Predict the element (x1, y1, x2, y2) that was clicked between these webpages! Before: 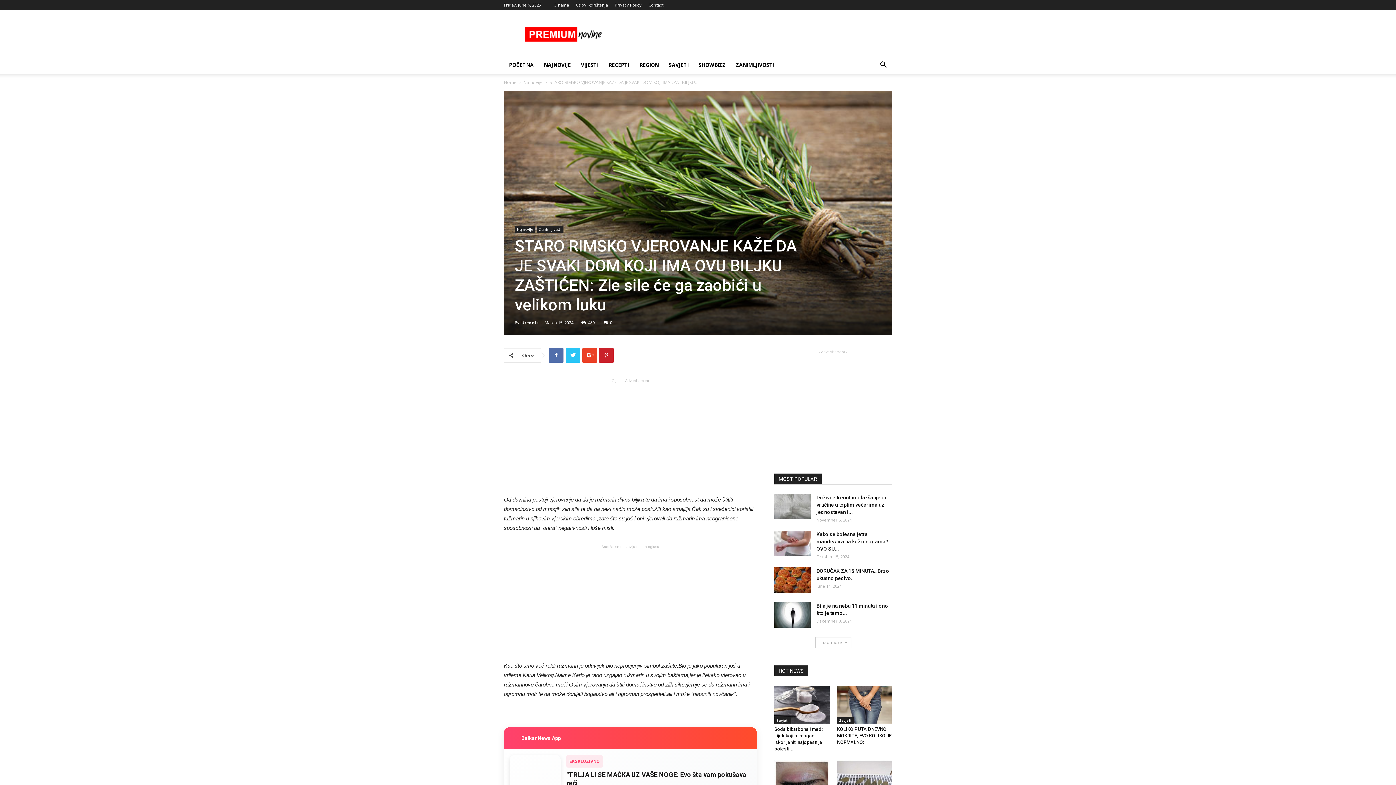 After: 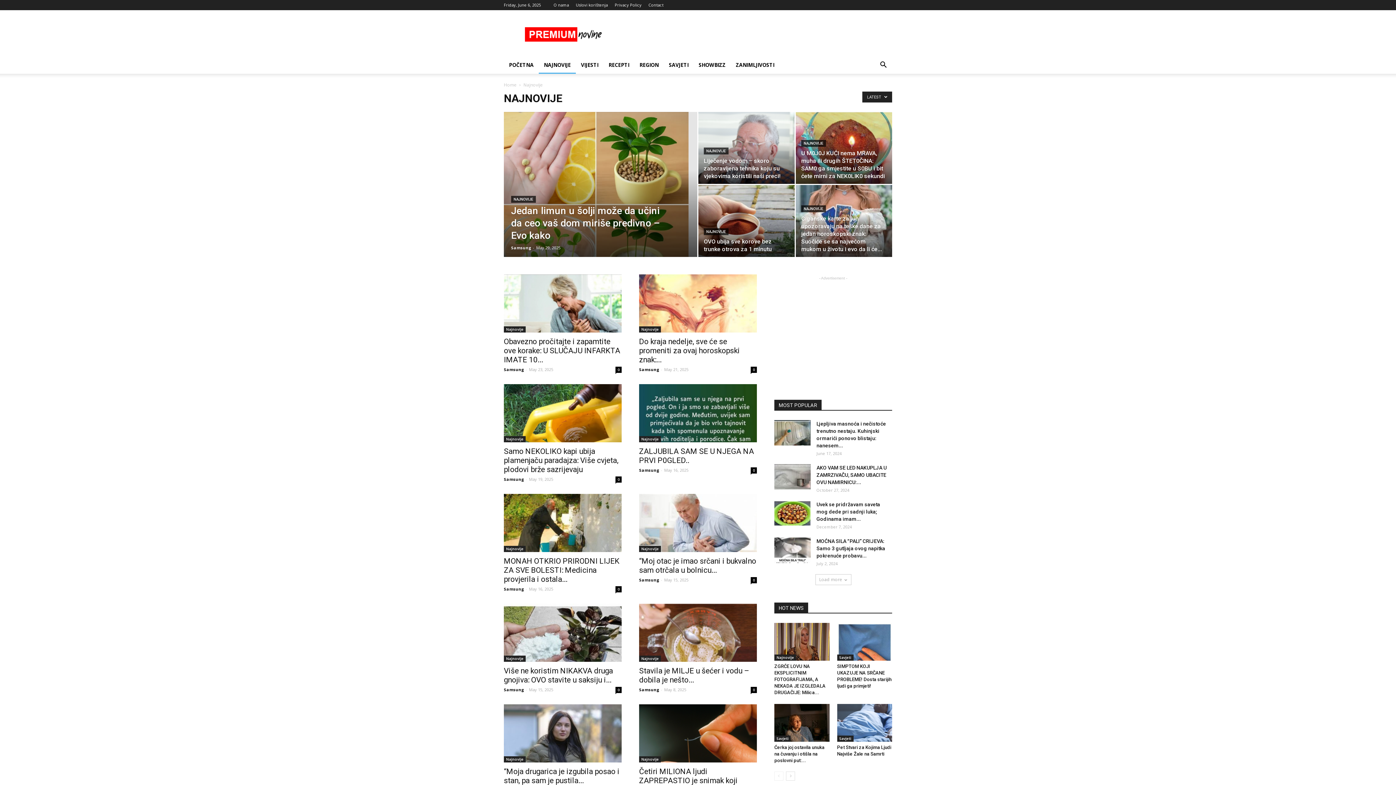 Action: bbox: (514, 226, 535, 232) label: Najnovije